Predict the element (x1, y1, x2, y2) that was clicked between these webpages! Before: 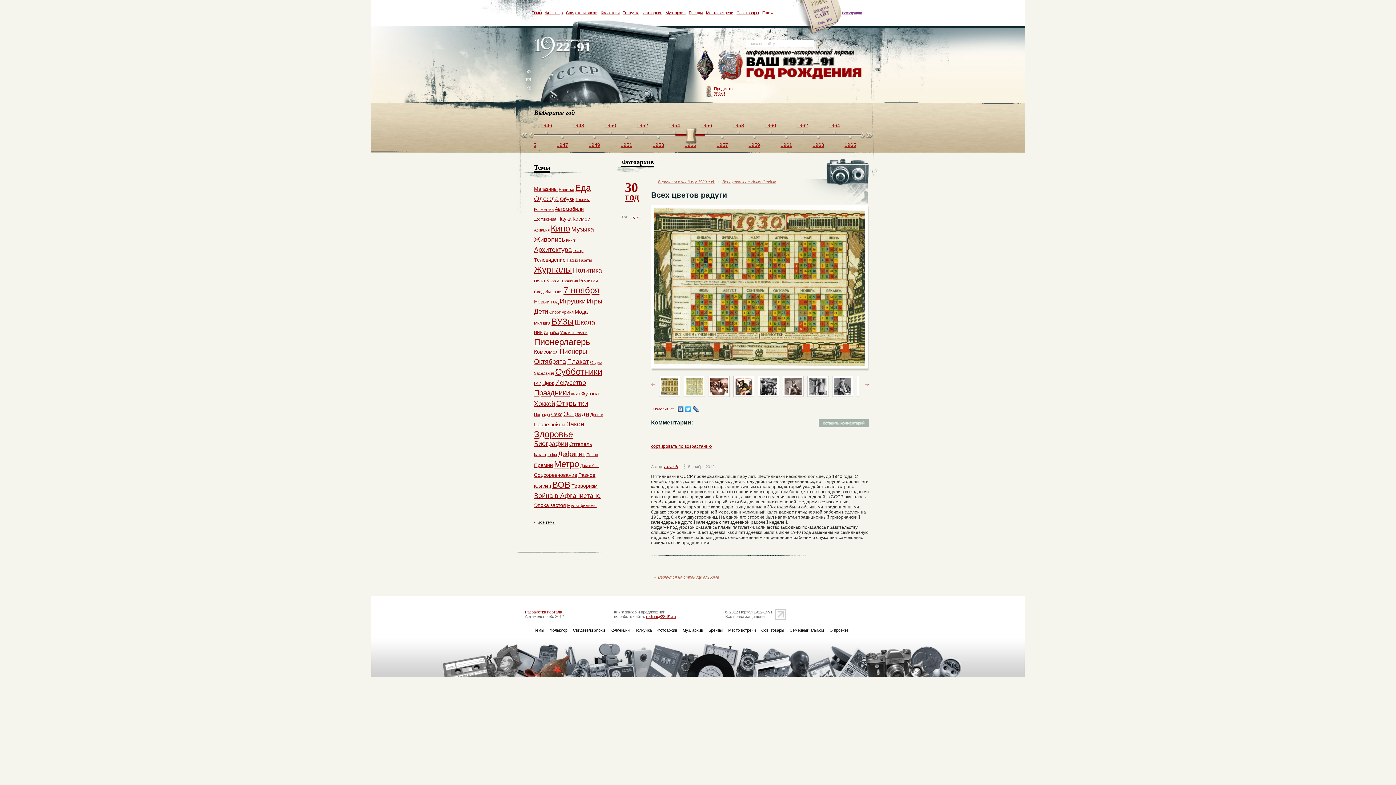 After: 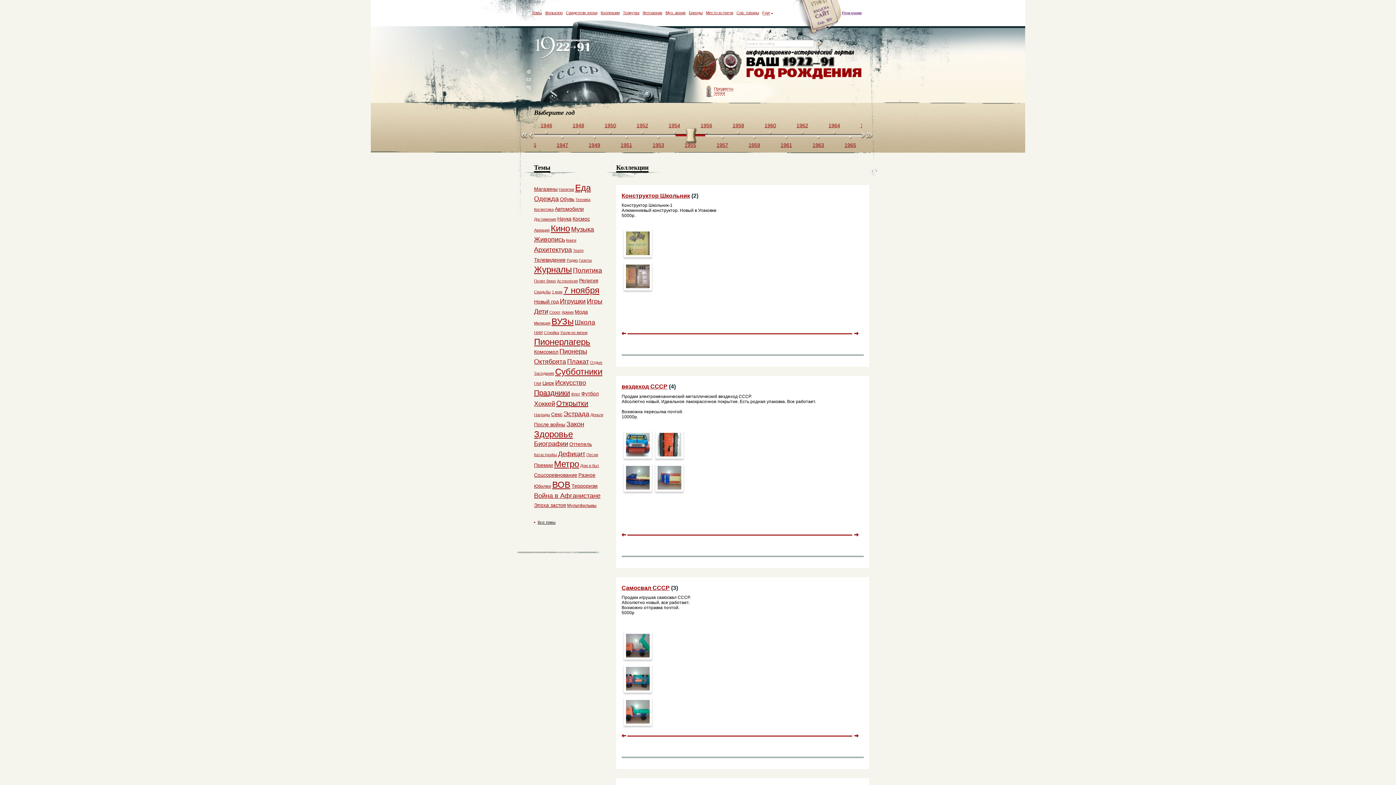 Action: label: Коллекции bbox: (600, 10, 619, 14)